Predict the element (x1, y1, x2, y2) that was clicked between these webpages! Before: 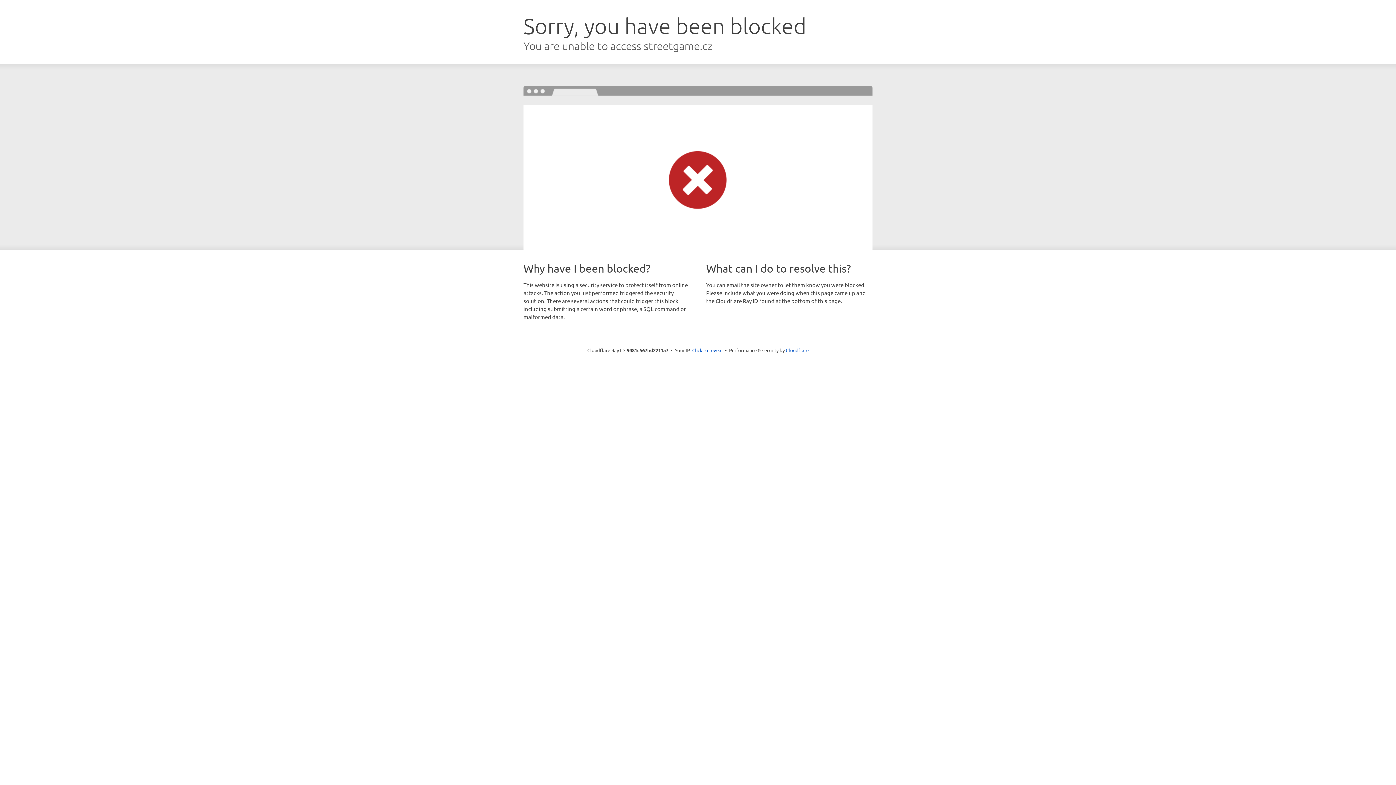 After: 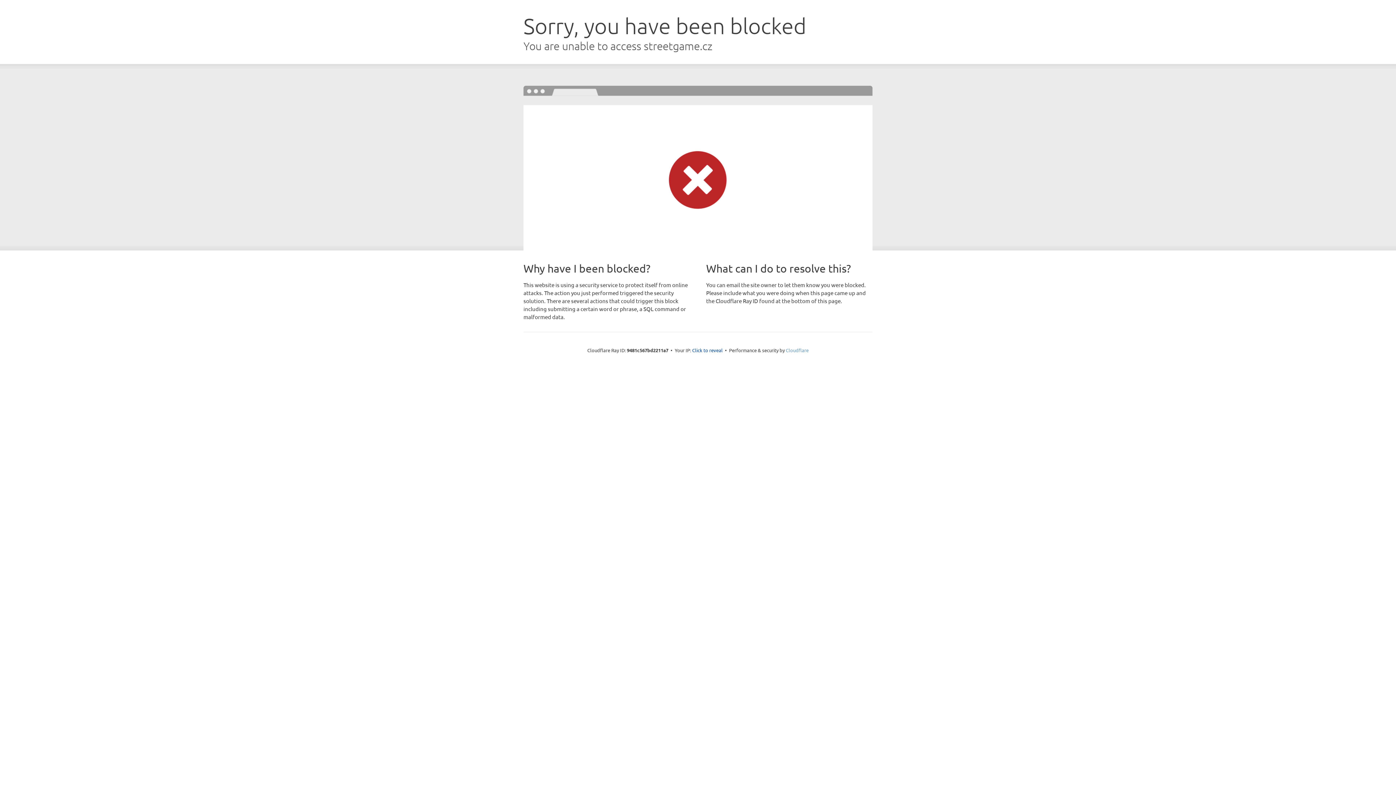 Action: bbox: (786, 347, 808, 353) label: Cloudflare